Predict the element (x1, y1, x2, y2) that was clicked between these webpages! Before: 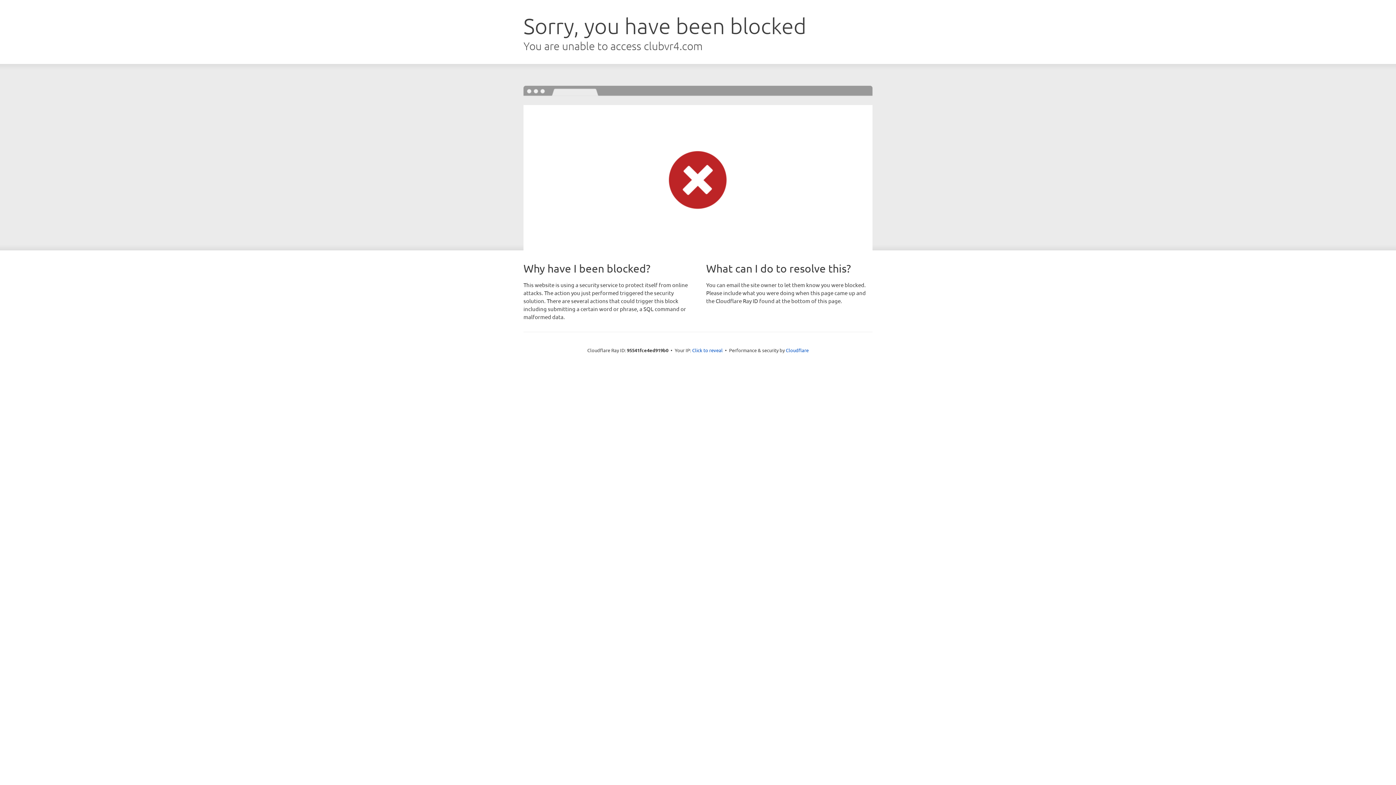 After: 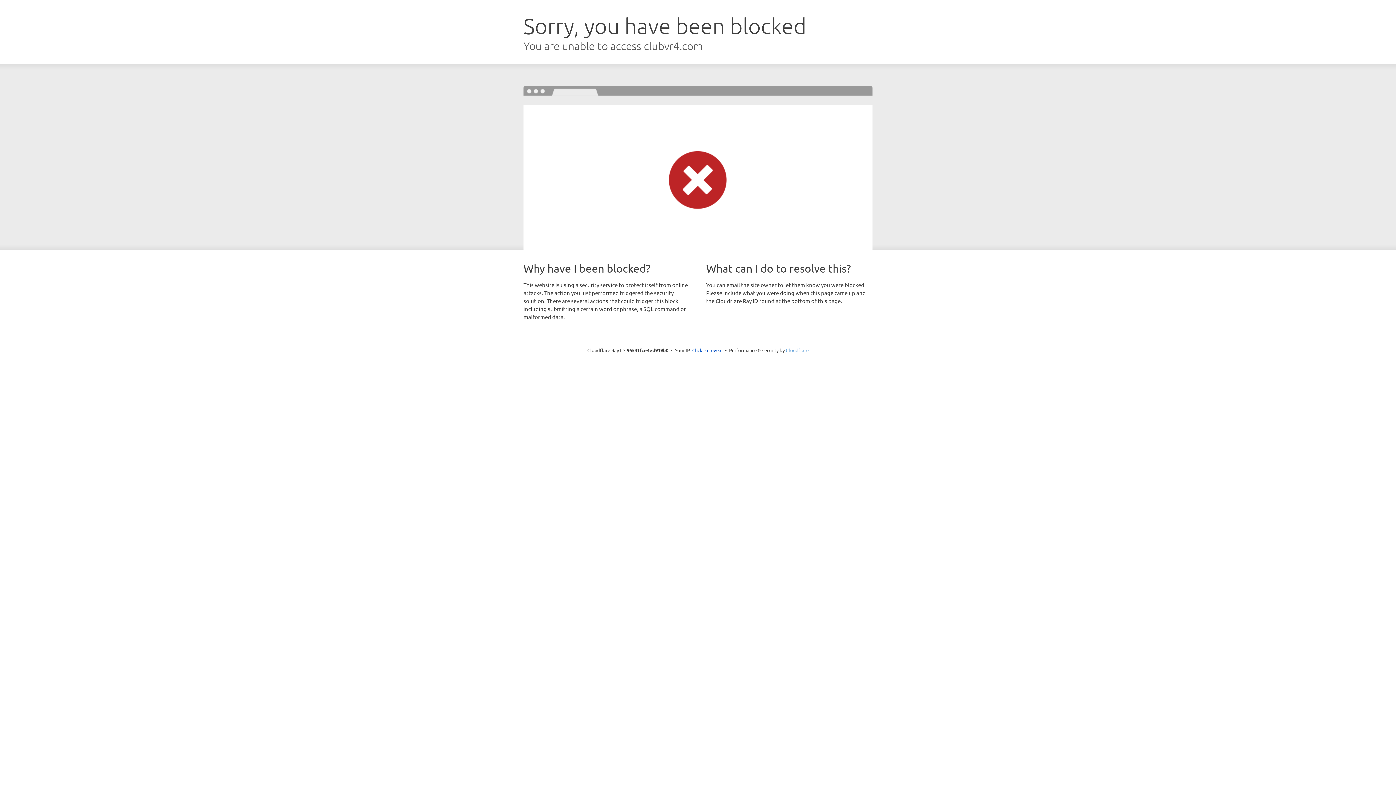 Action: bbox: (786, 347, 808, 353) label: Cloudflare